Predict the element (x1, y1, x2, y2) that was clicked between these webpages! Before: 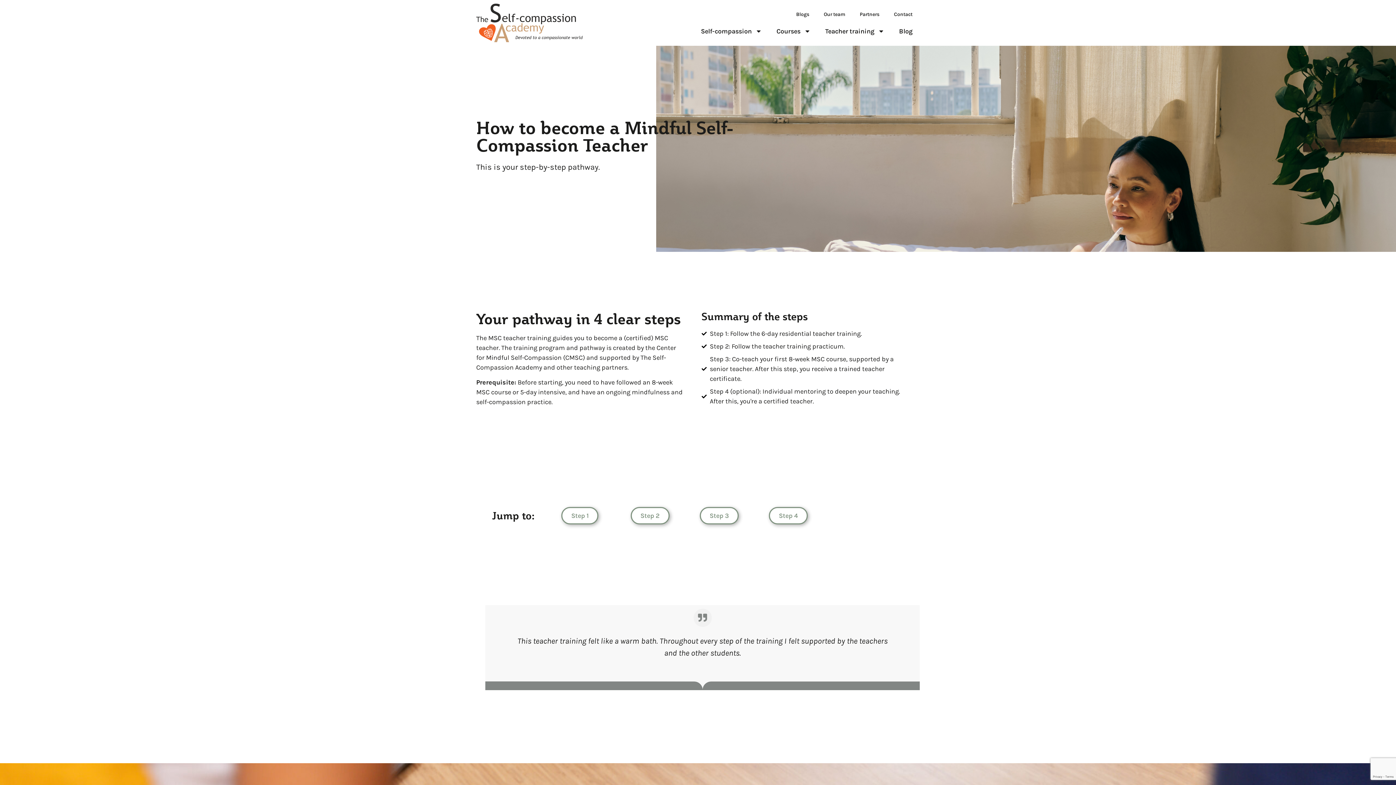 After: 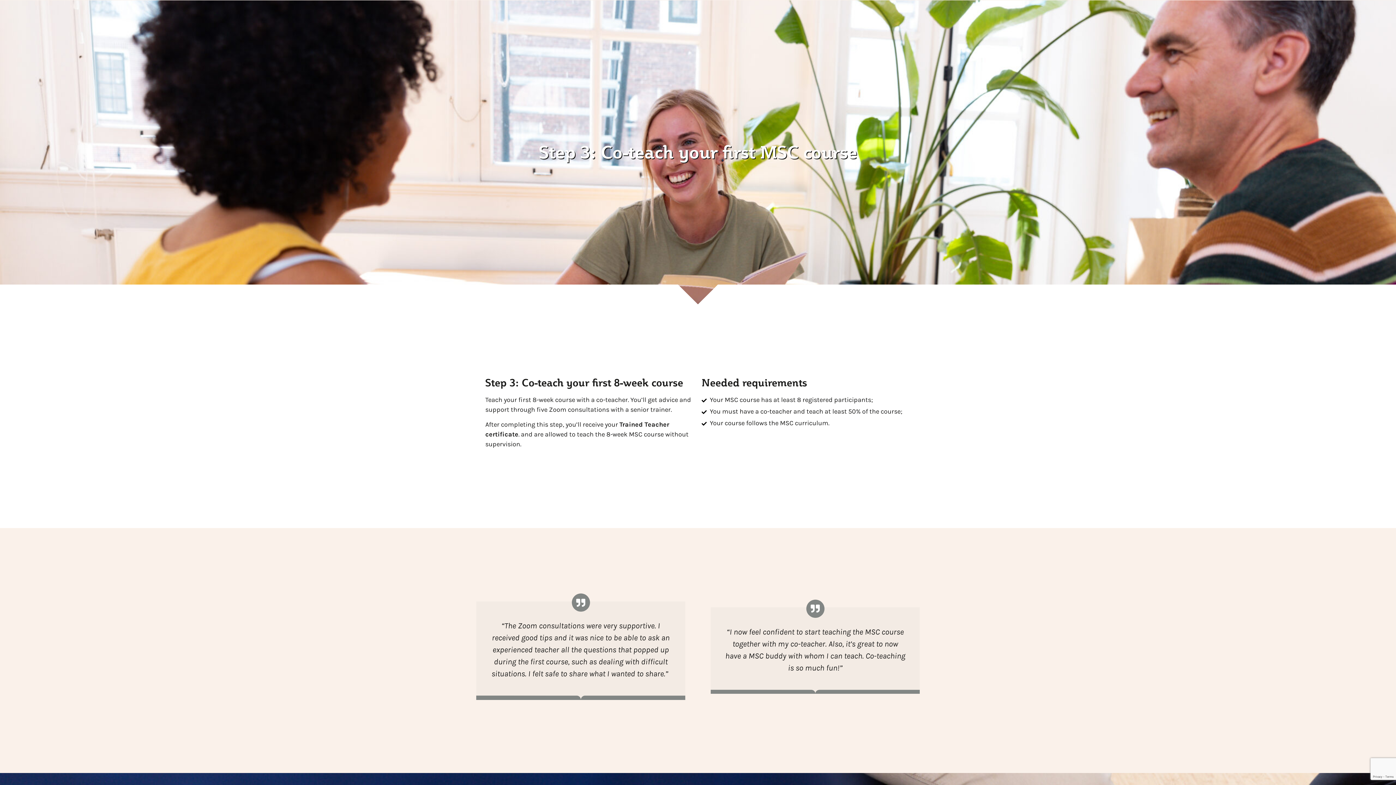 Action: bbox: (699, 507, 738, 524) label: Step 3